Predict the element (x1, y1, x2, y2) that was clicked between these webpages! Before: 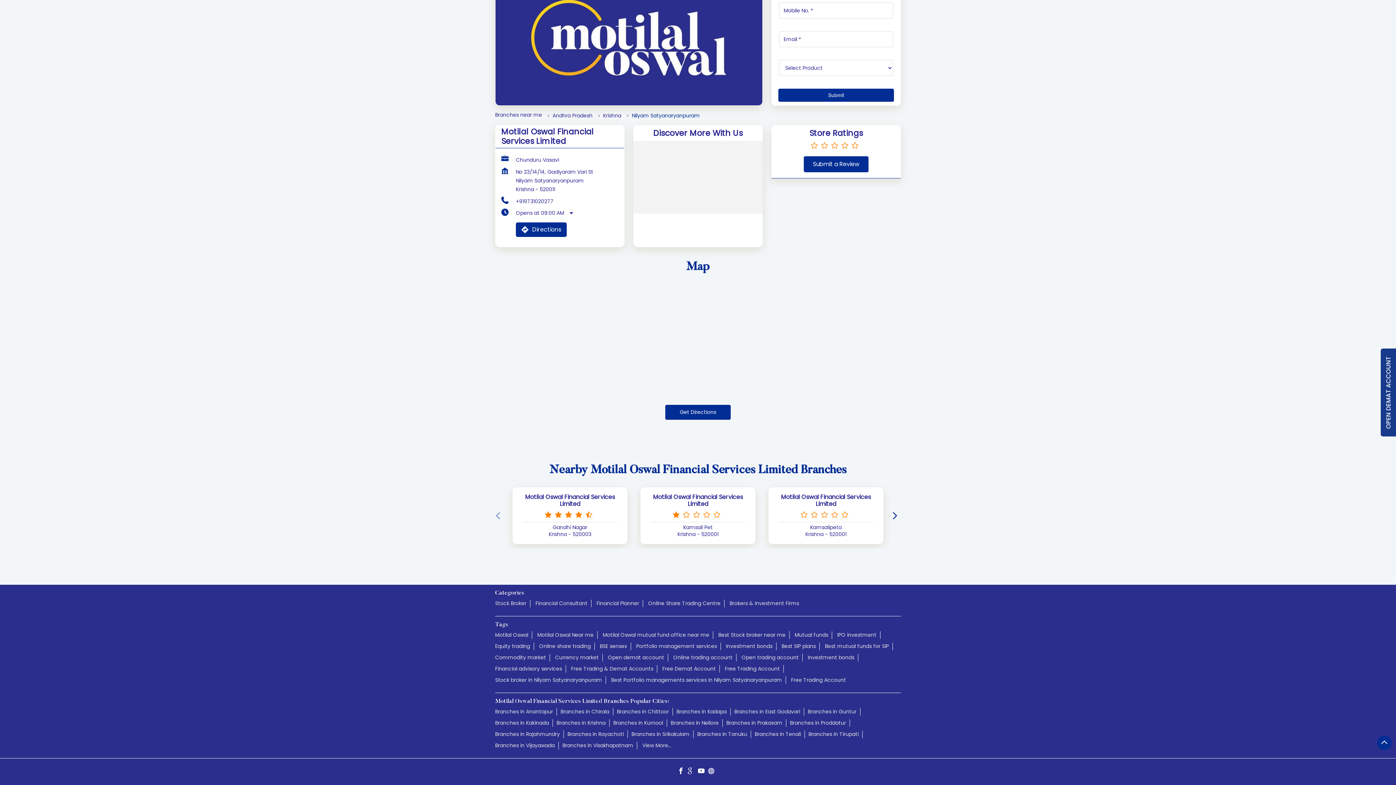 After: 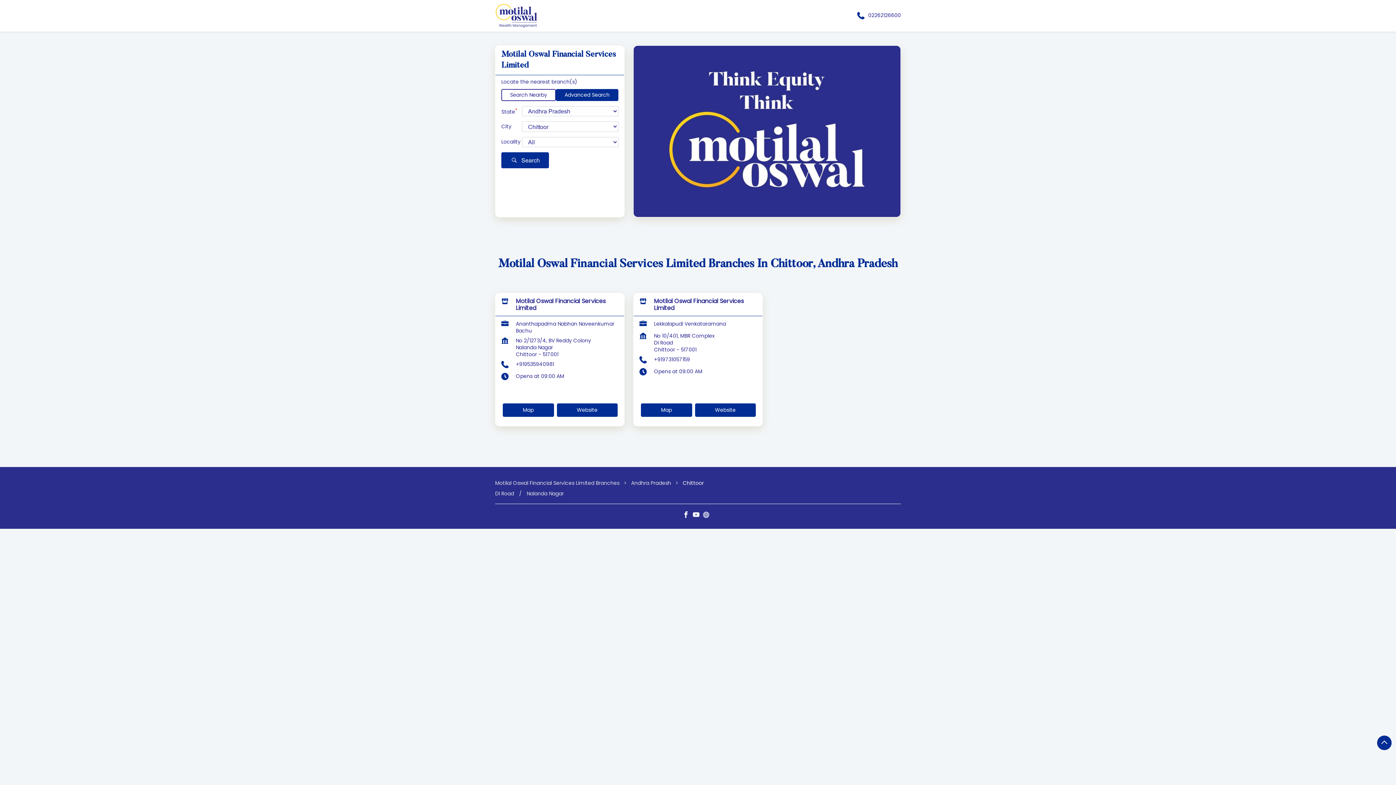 Action: label: Branches in Chittoor bbox: (617, 708, 673, 716)